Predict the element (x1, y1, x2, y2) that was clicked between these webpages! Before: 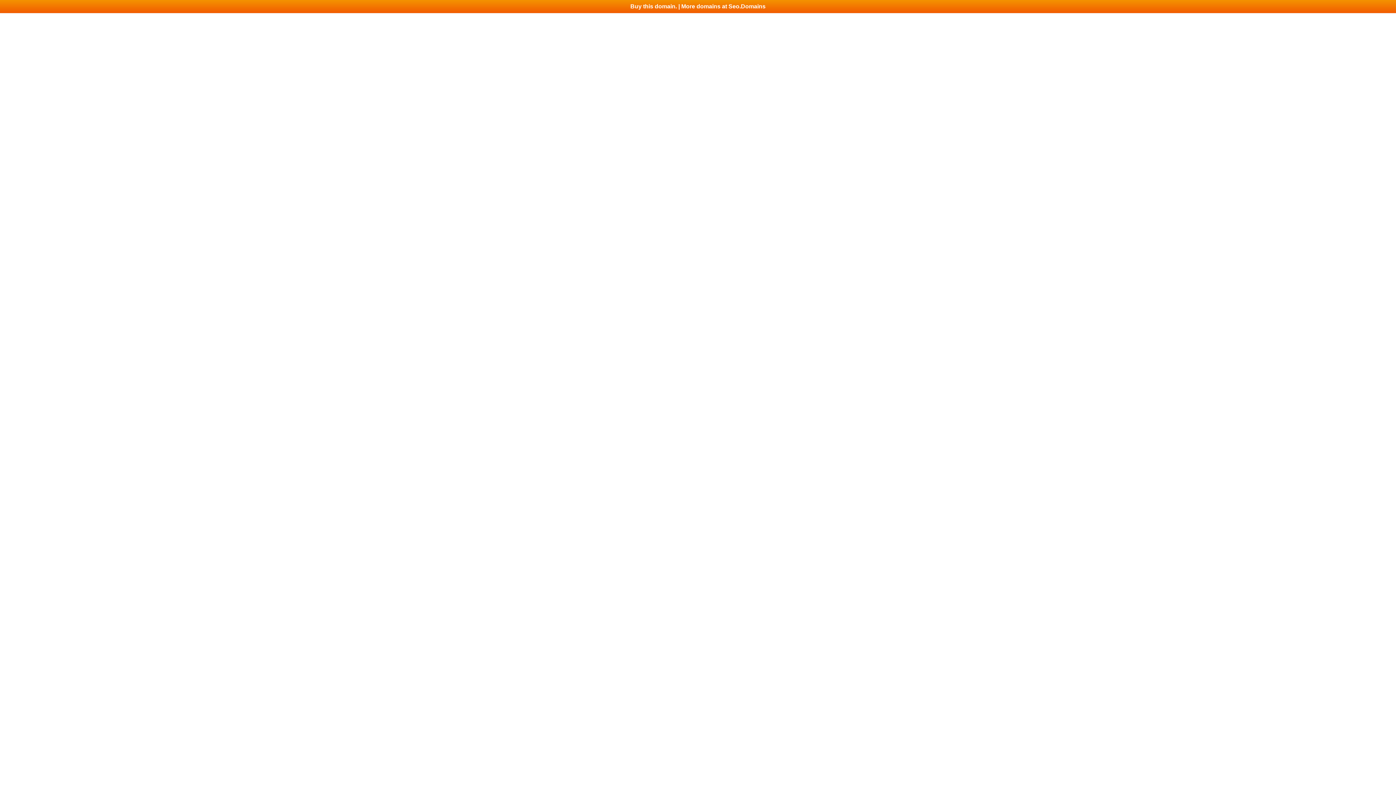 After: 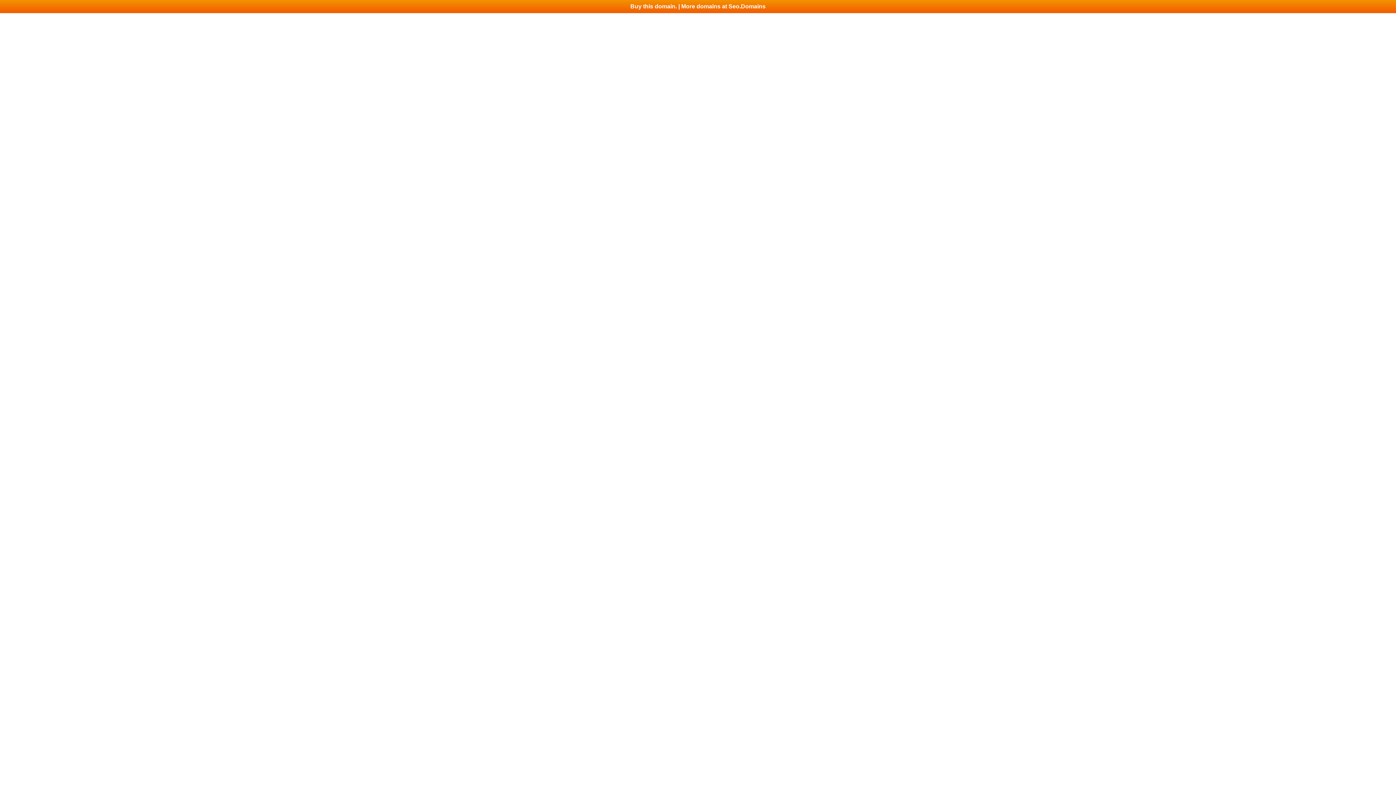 Action: bbox: (0, 0, 1396, 13) label: Buy this domain. | More domains at Seo.Domains